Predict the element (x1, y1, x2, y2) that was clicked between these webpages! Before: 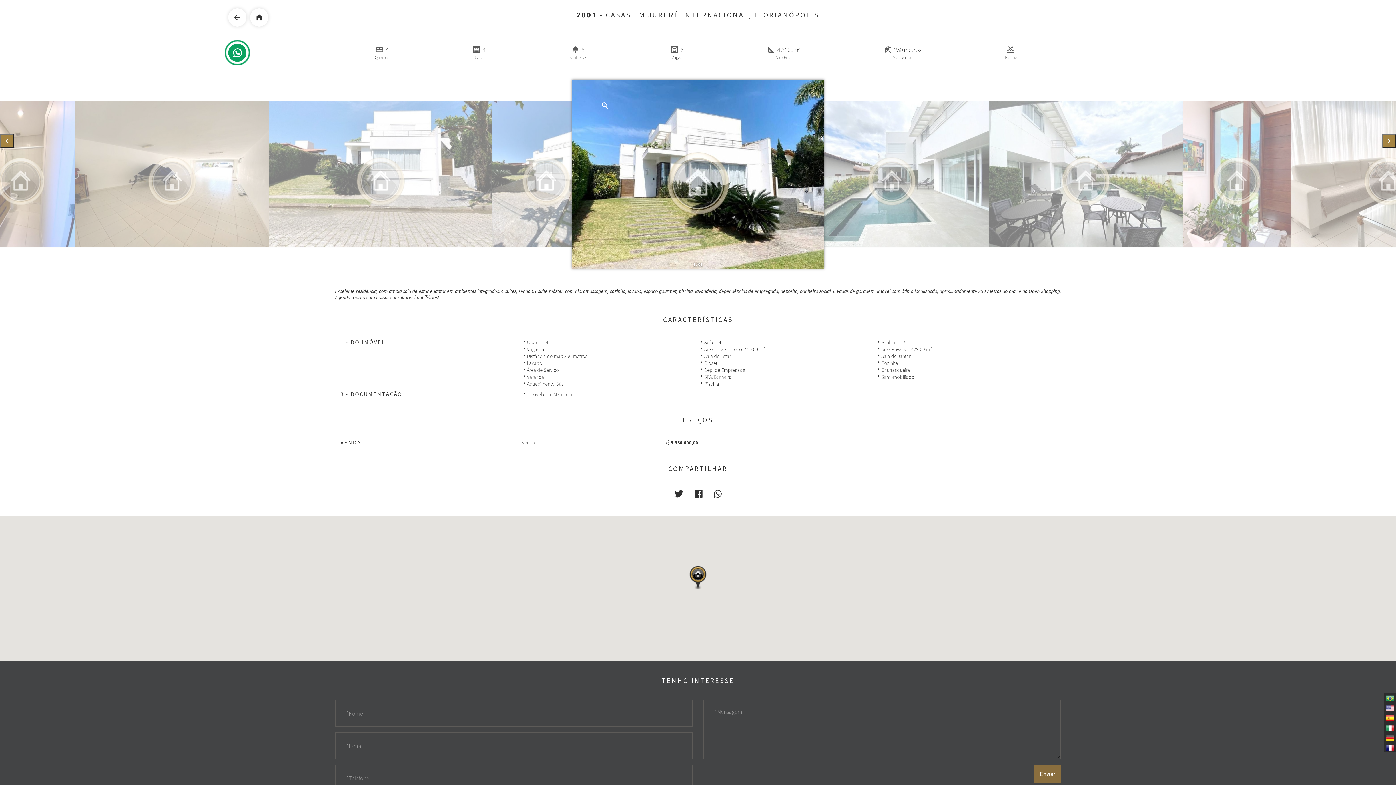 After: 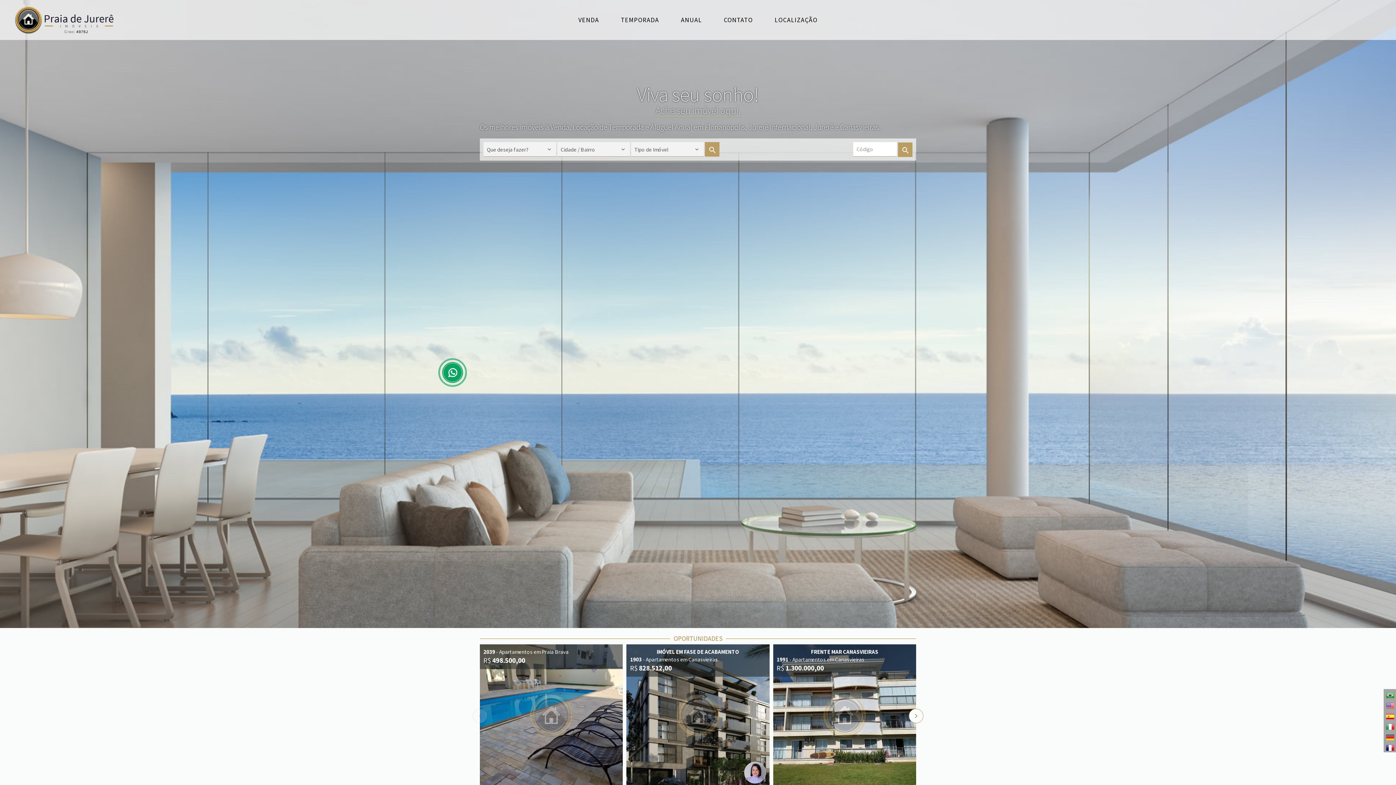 Action: bbox: (250, 8, 268, 26) label: home